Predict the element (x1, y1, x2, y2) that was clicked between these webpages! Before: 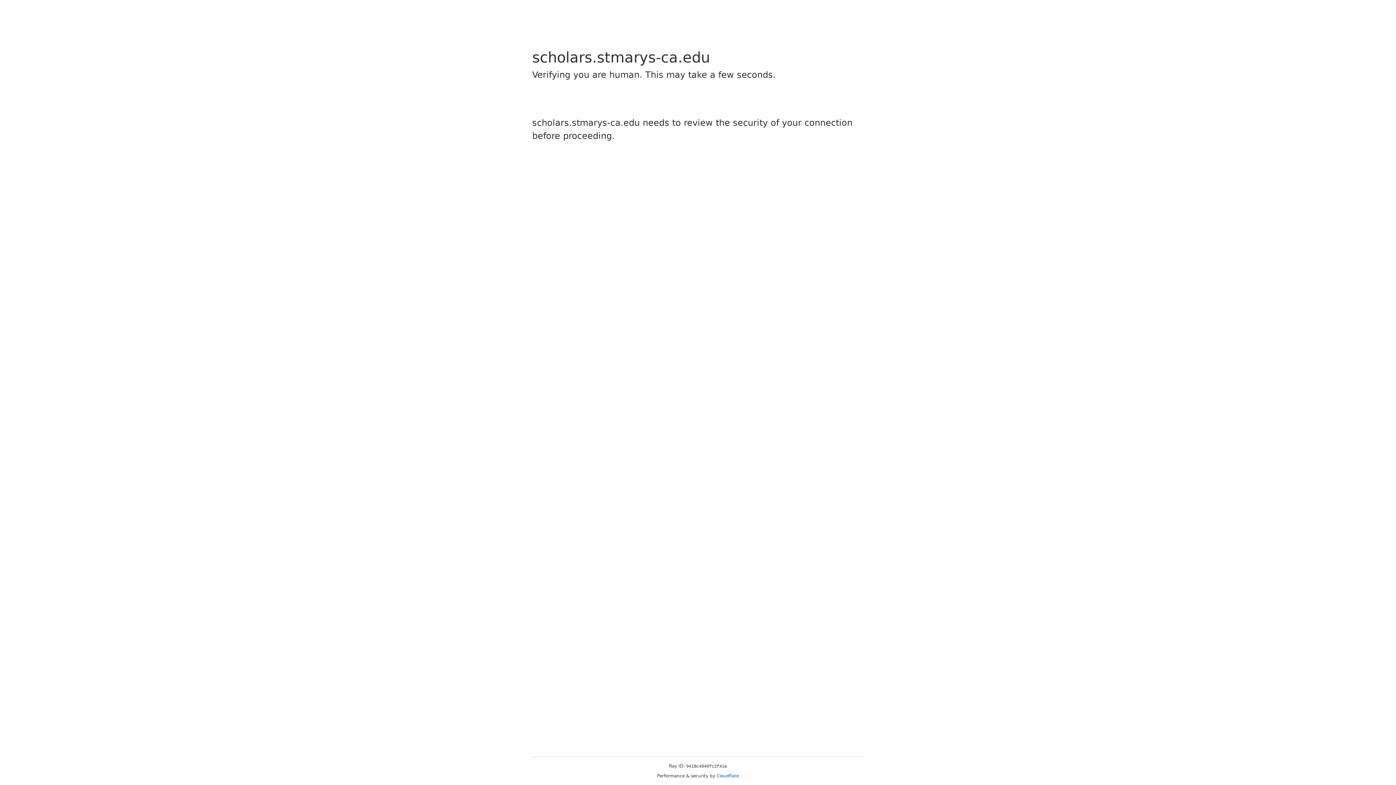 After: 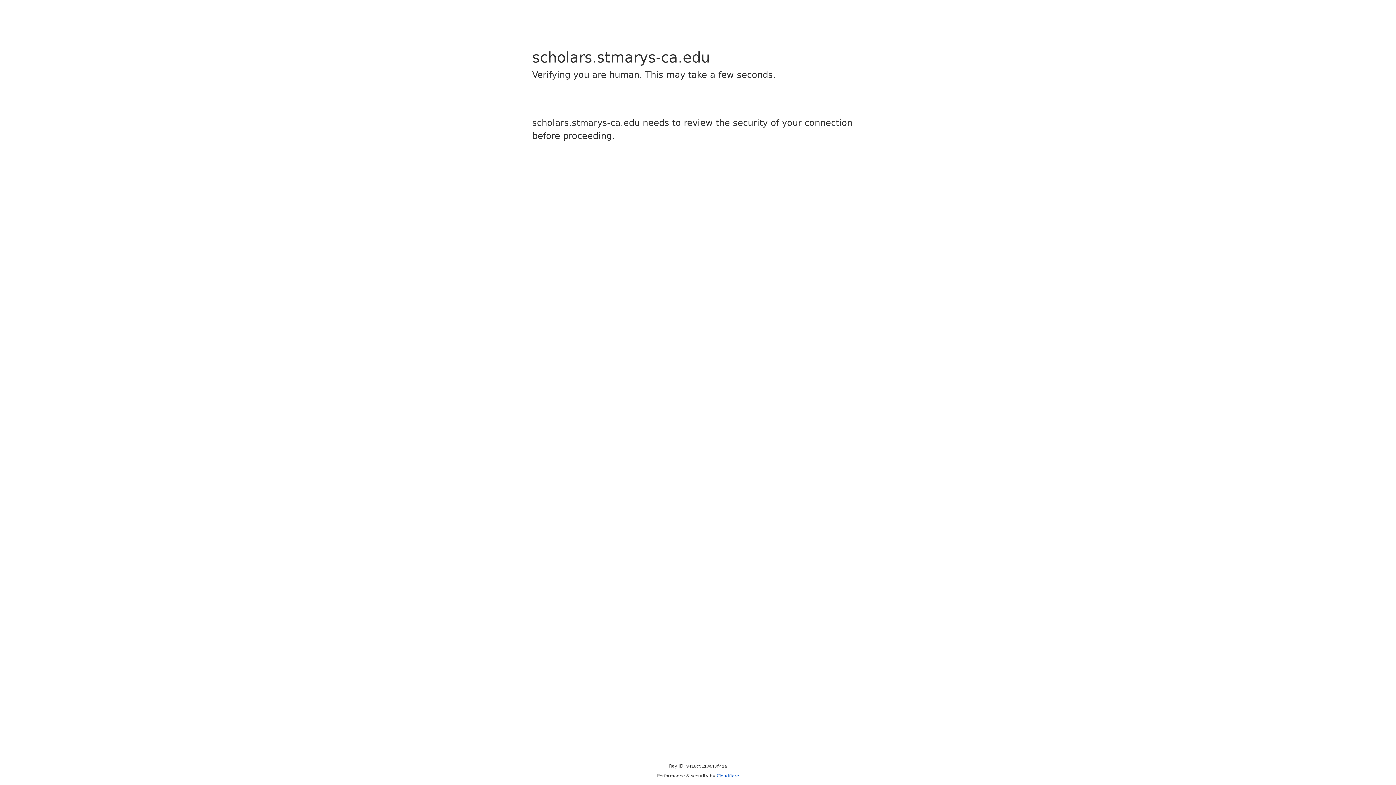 Action: bbox: (716, 773, 739, 778) label: Cloudflare